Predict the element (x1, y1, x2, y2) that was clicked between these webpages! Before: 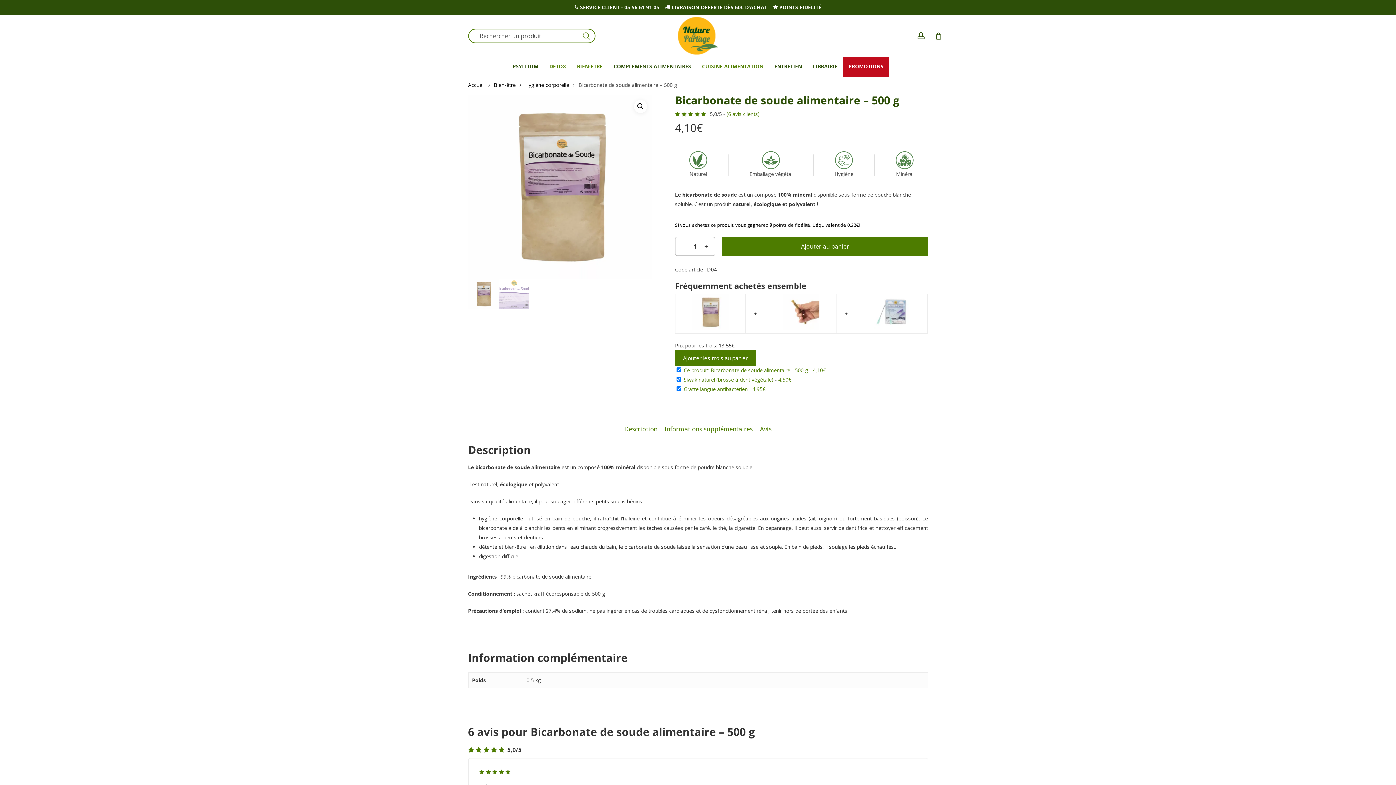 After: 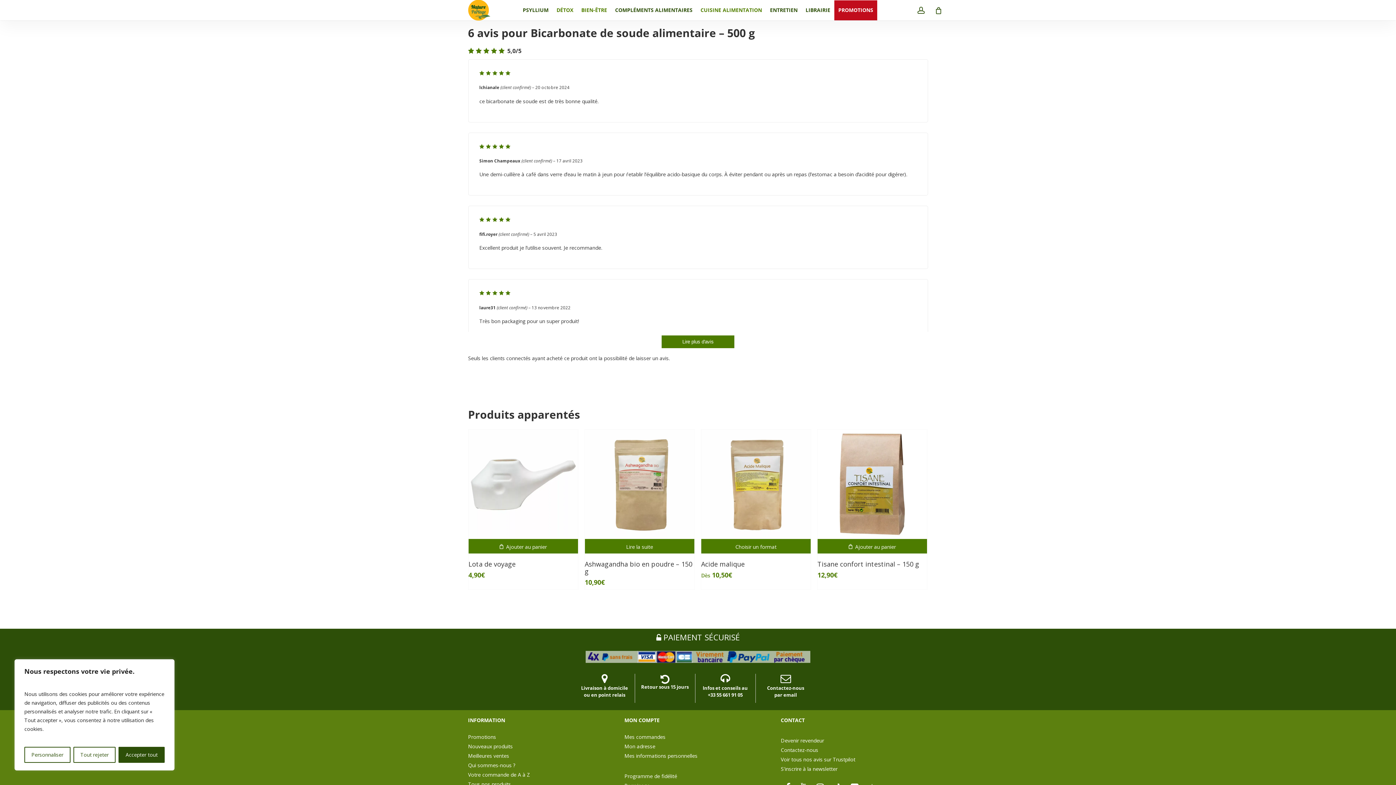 Action: bbox: (726, 111, 759, 117) label: (6 avis clients)